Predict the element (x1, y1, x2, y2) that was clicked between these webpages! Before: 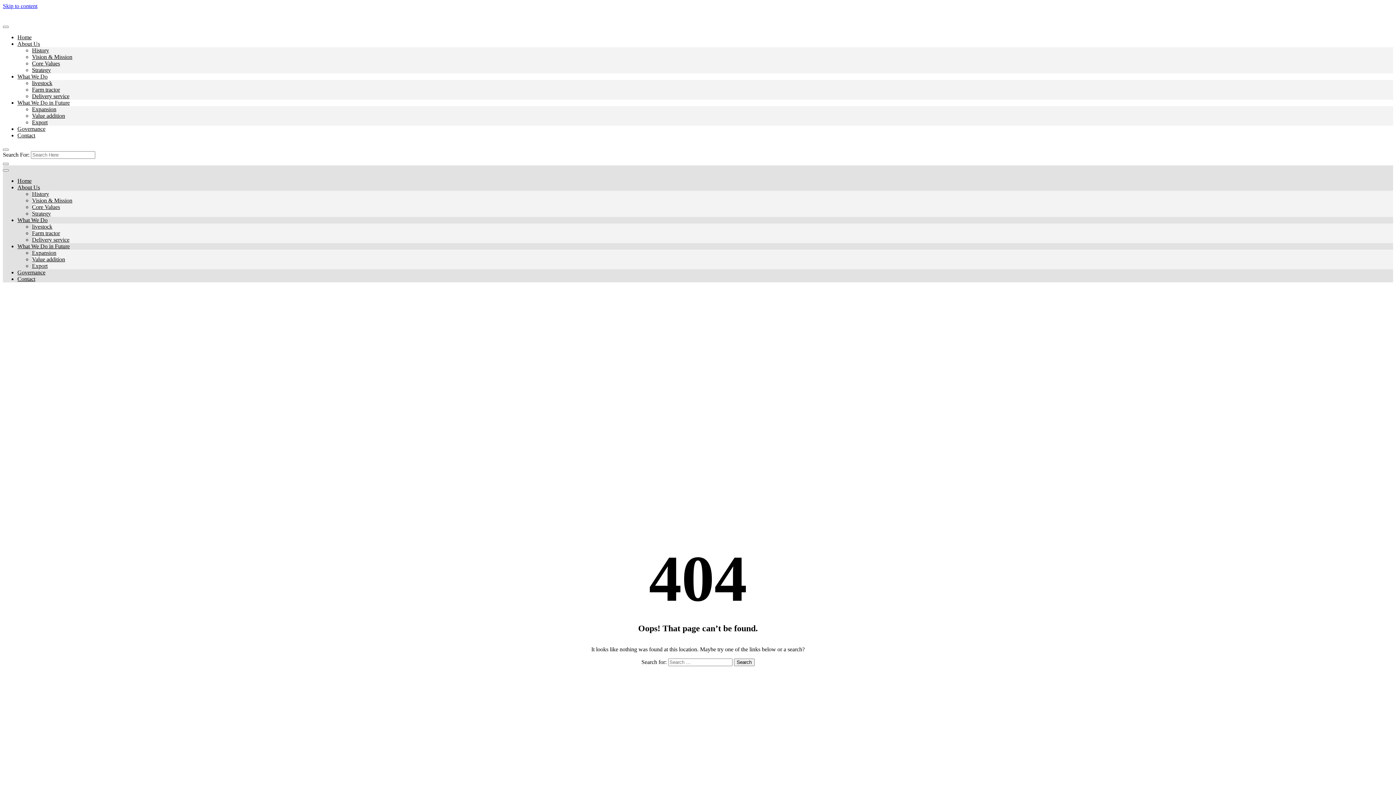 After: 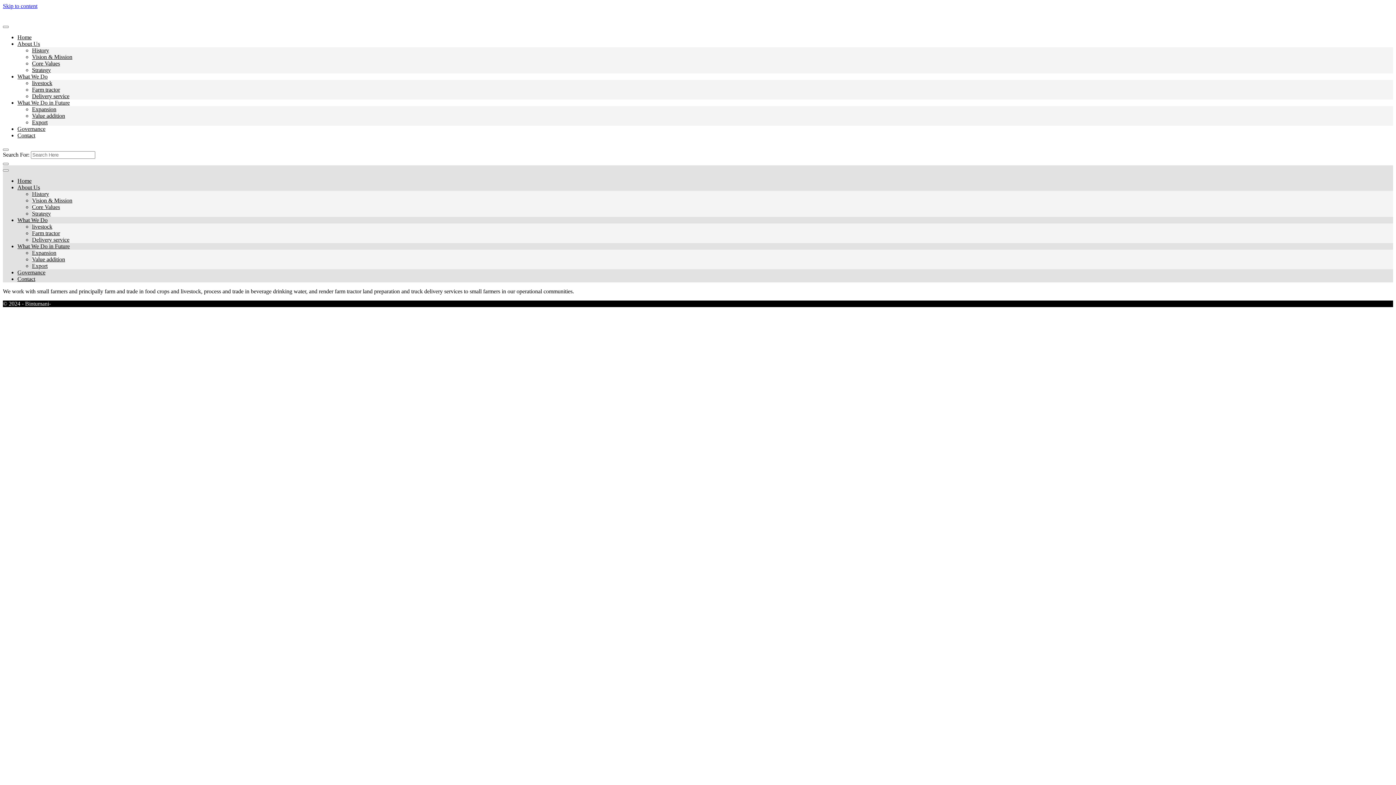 Action: label: What We Do bbox: (17, 217, 47, 223)